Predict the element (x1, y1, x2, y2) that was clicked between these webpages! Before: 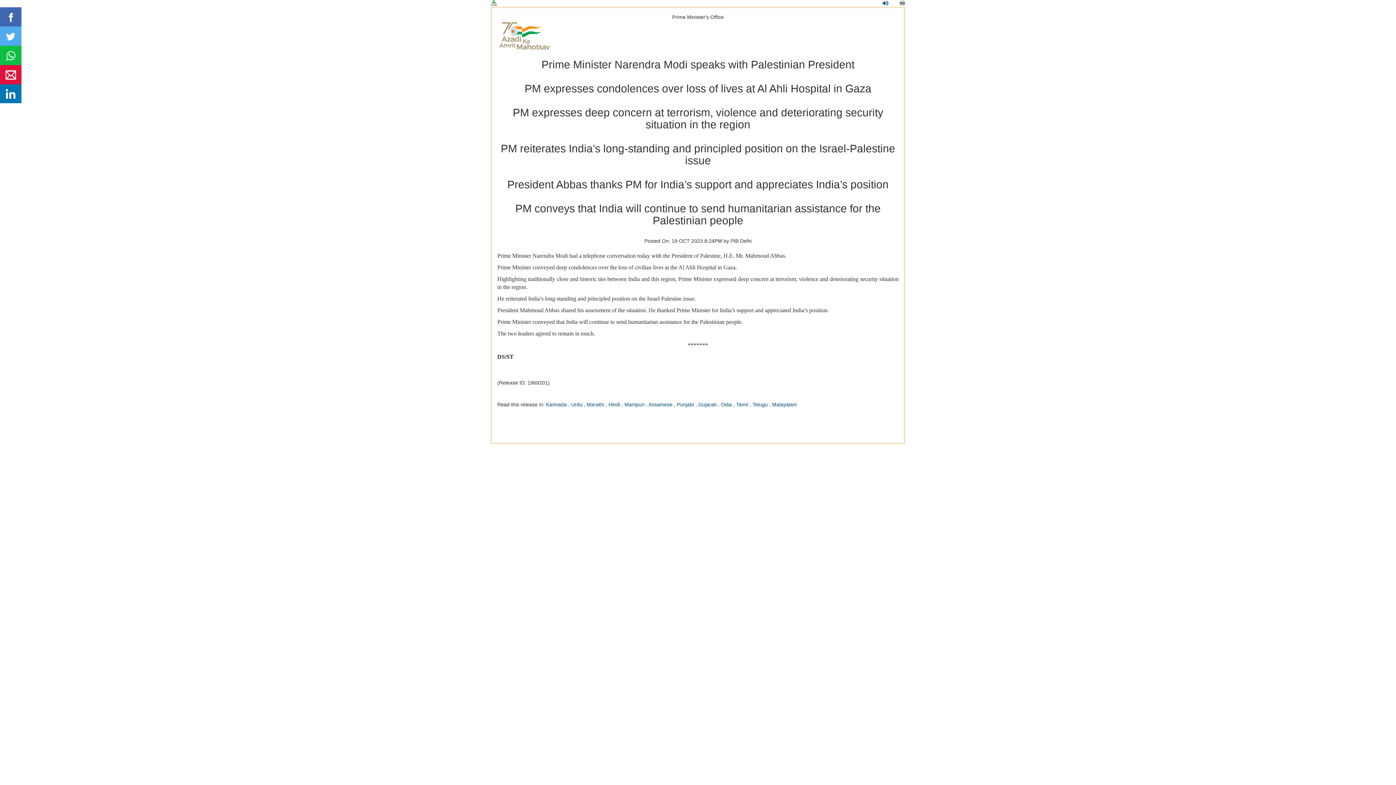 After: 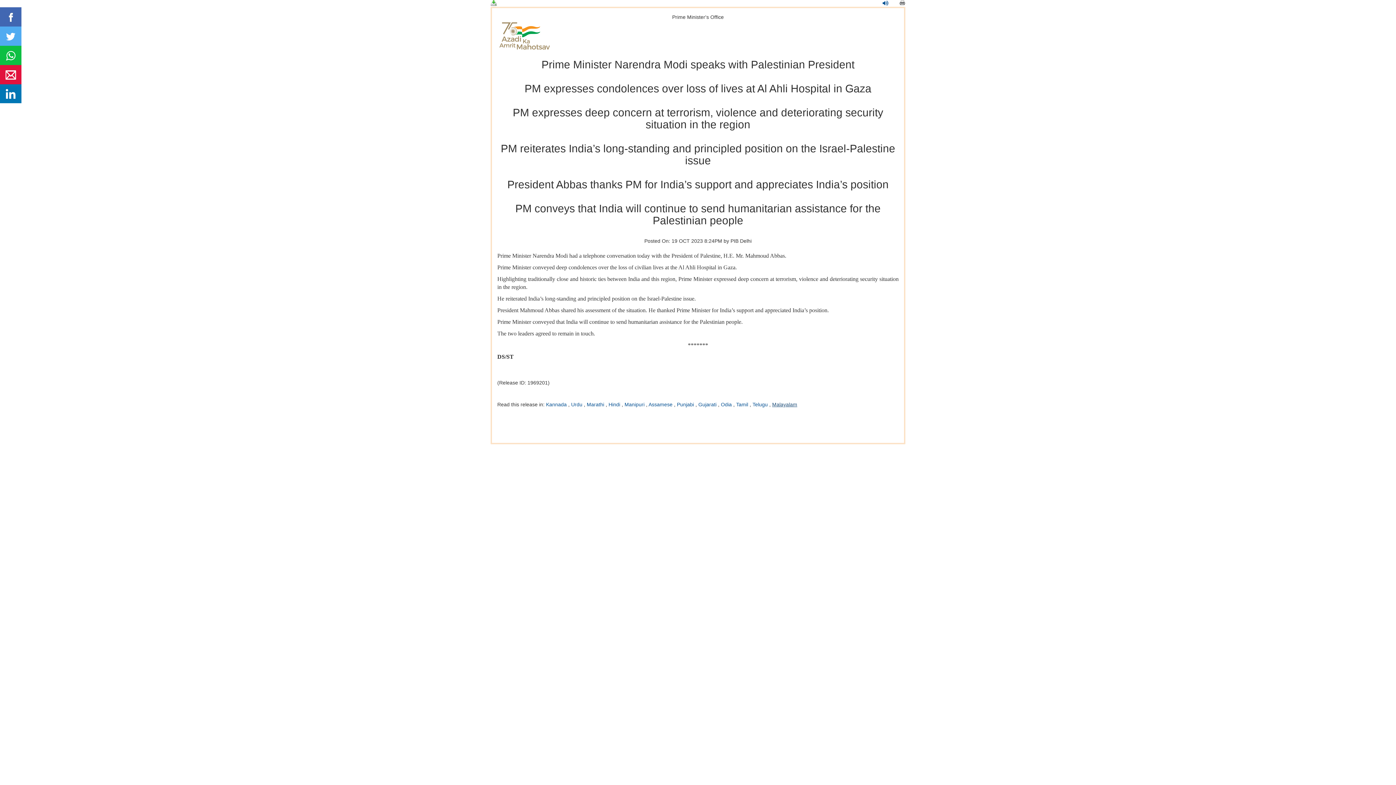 Action: label: Malayalam bbox: (772, 401, 797, 407)